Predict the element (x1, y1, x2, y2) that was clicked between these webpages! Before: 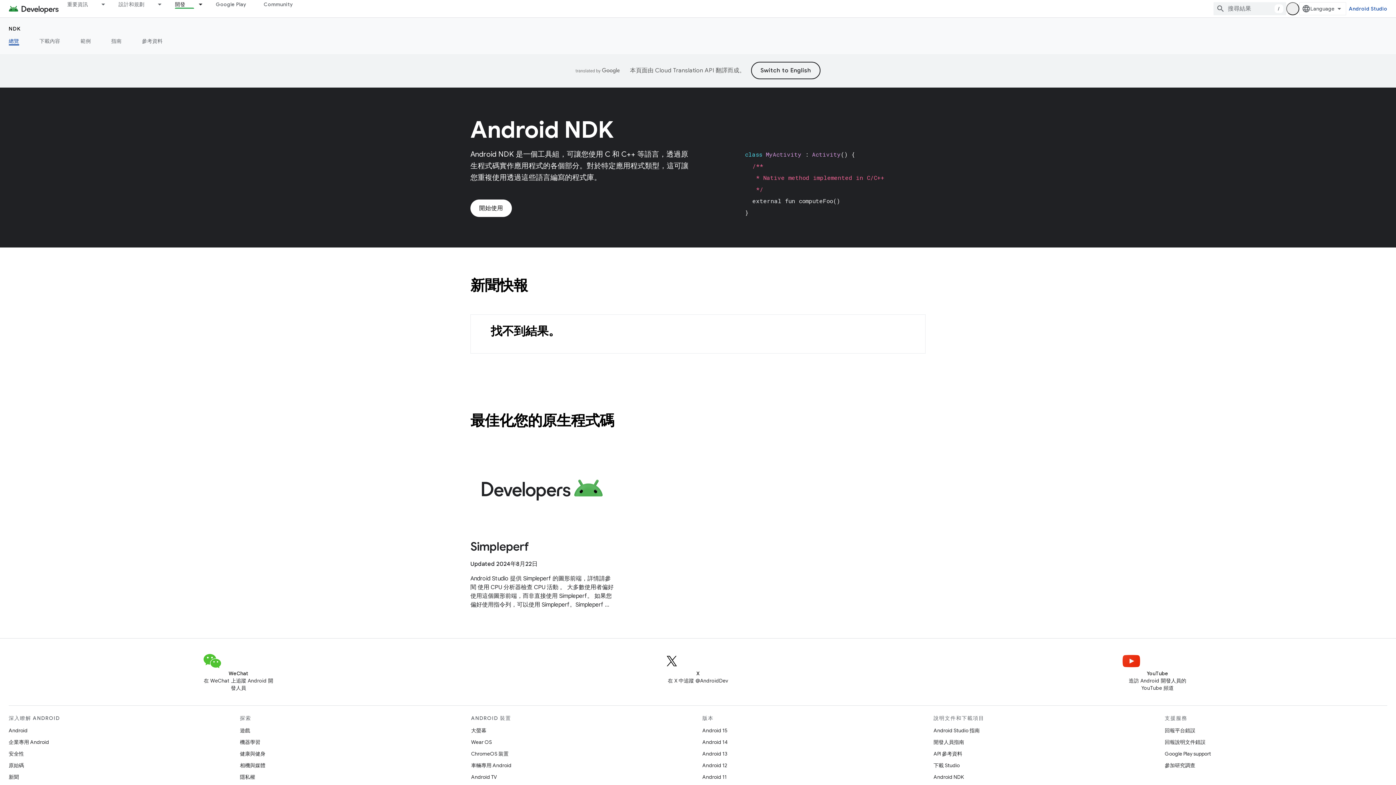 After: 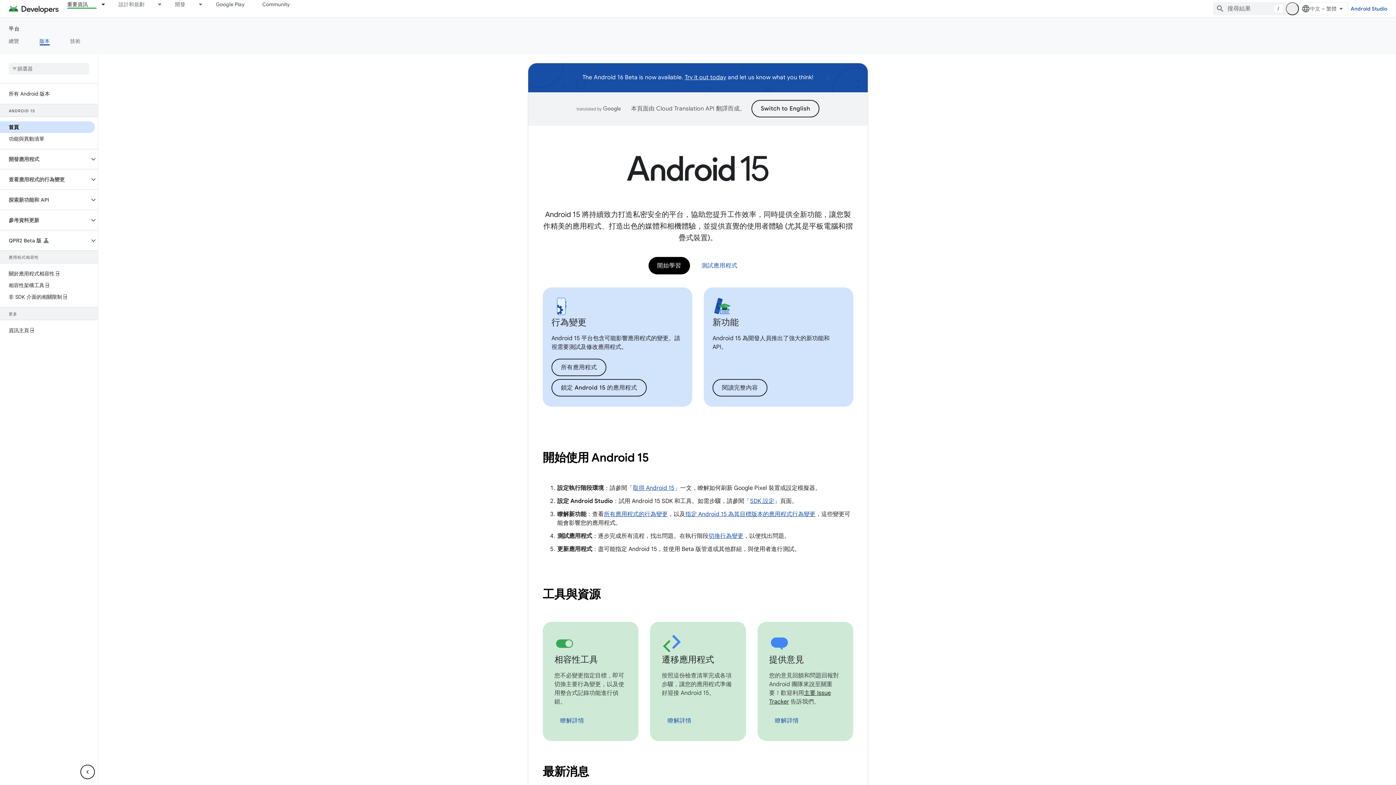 Action: bbox: (702, 725, 727, 736) label: Android 15